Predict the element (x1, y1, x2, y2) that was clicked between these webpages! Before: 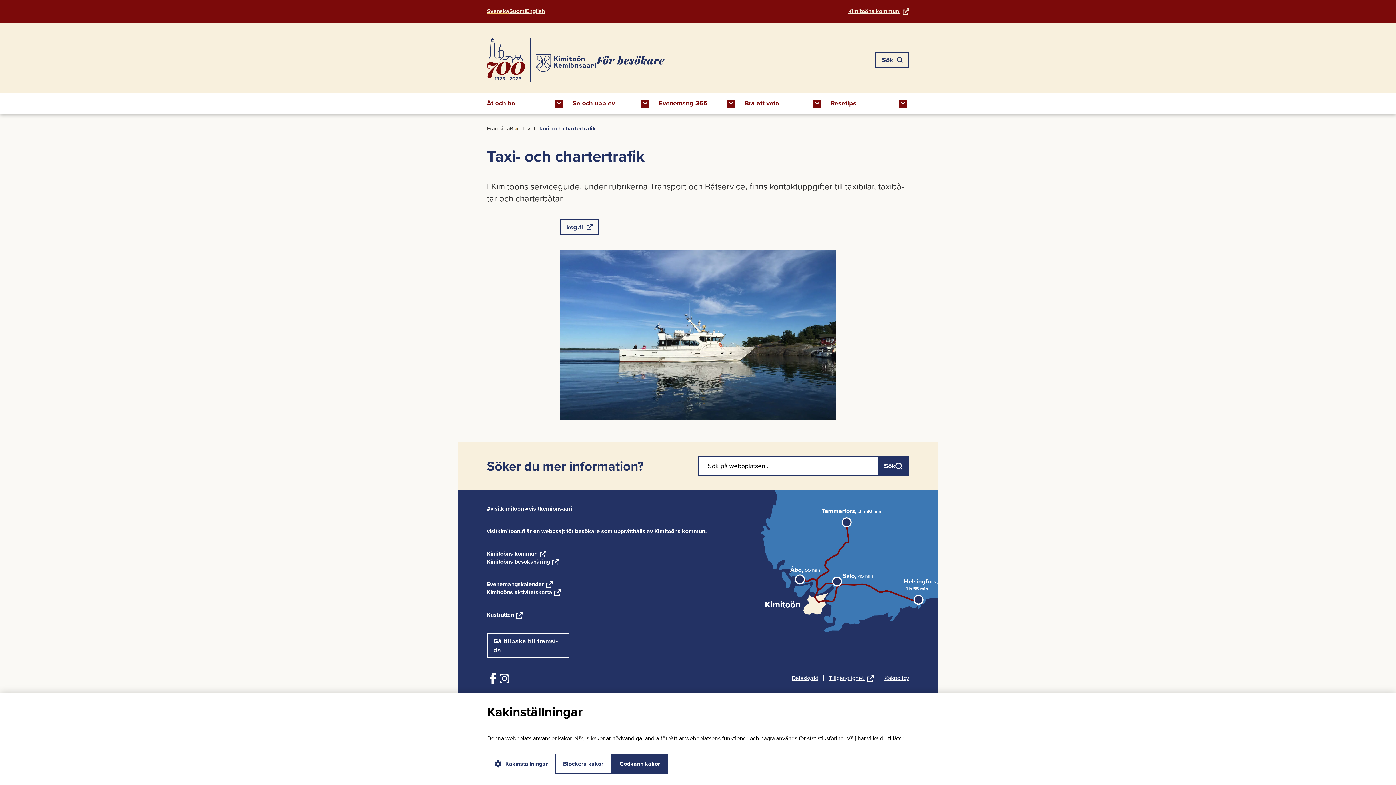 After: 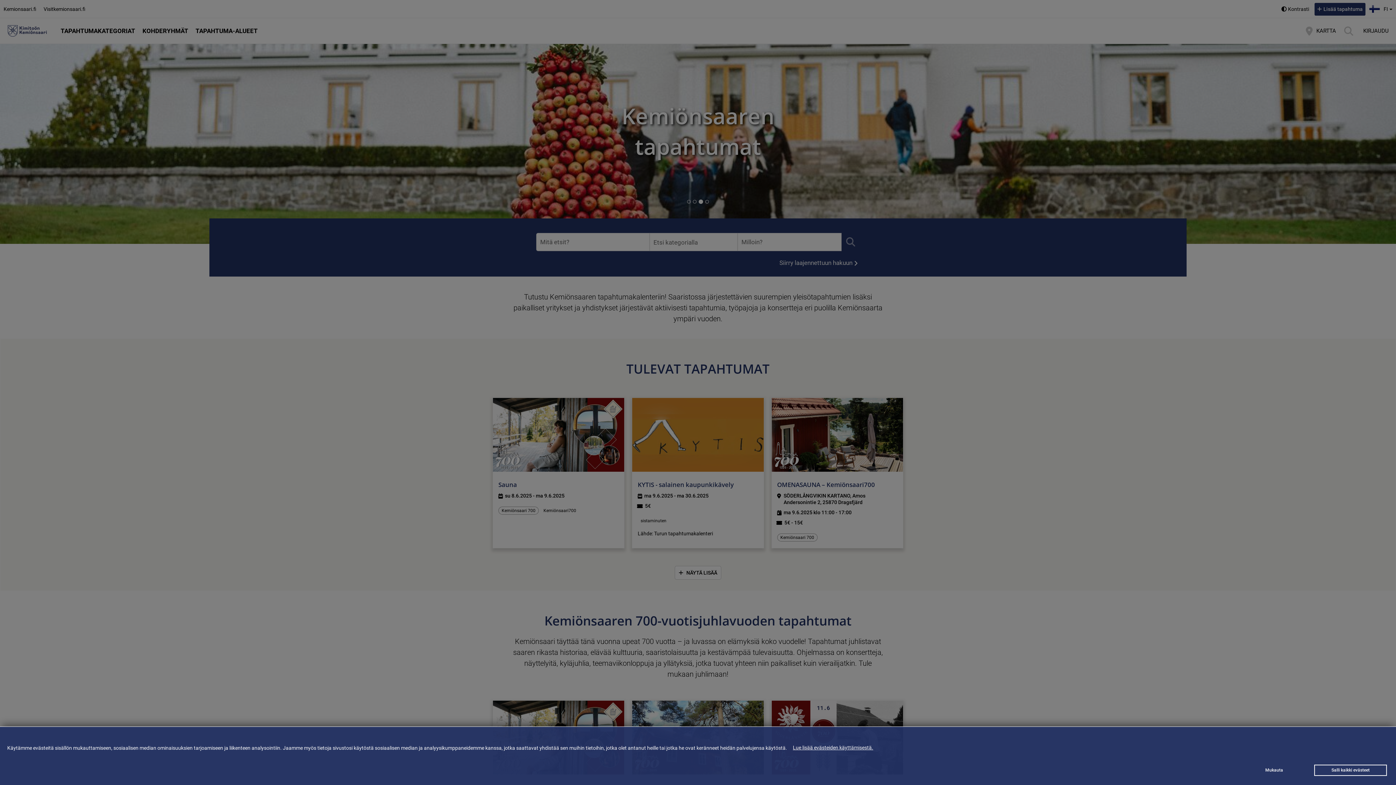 Action: bbox: (486, 580, 552, 588) label: Eve­ne­mangska­len­der
(gå till ex­tern sida)